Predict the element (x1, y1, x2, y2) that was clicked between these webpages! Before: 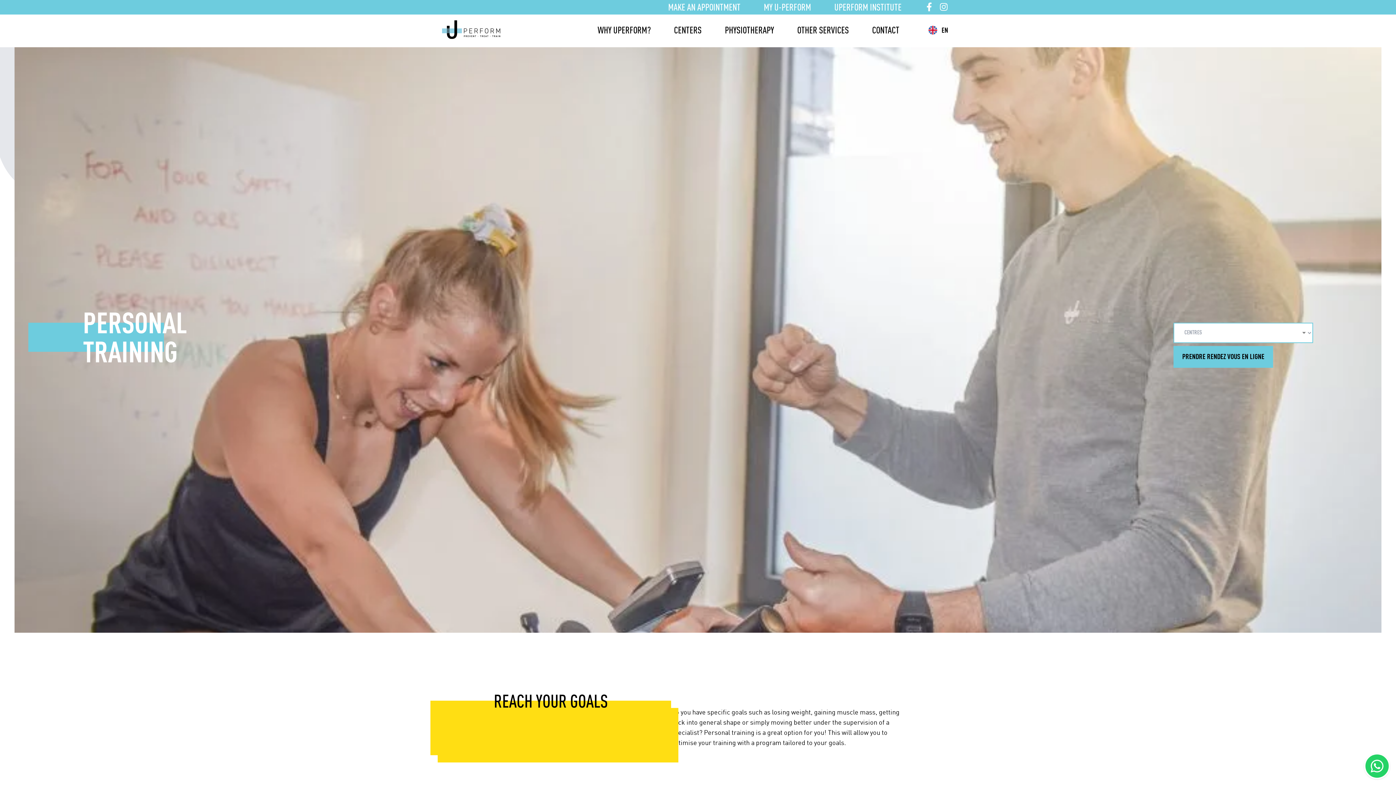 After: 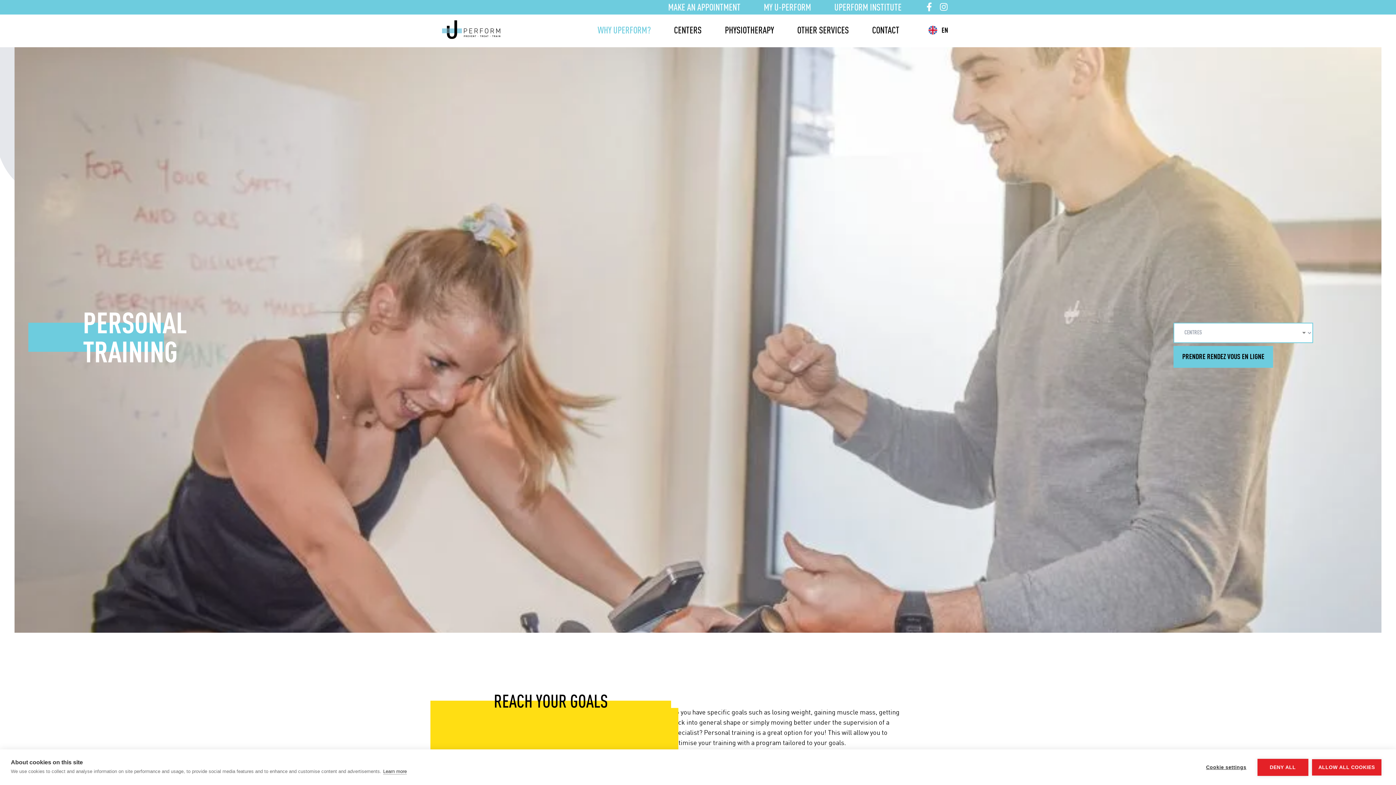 Action: label: WHY UPERFORM? bbox: (597, 26, 650, 35)